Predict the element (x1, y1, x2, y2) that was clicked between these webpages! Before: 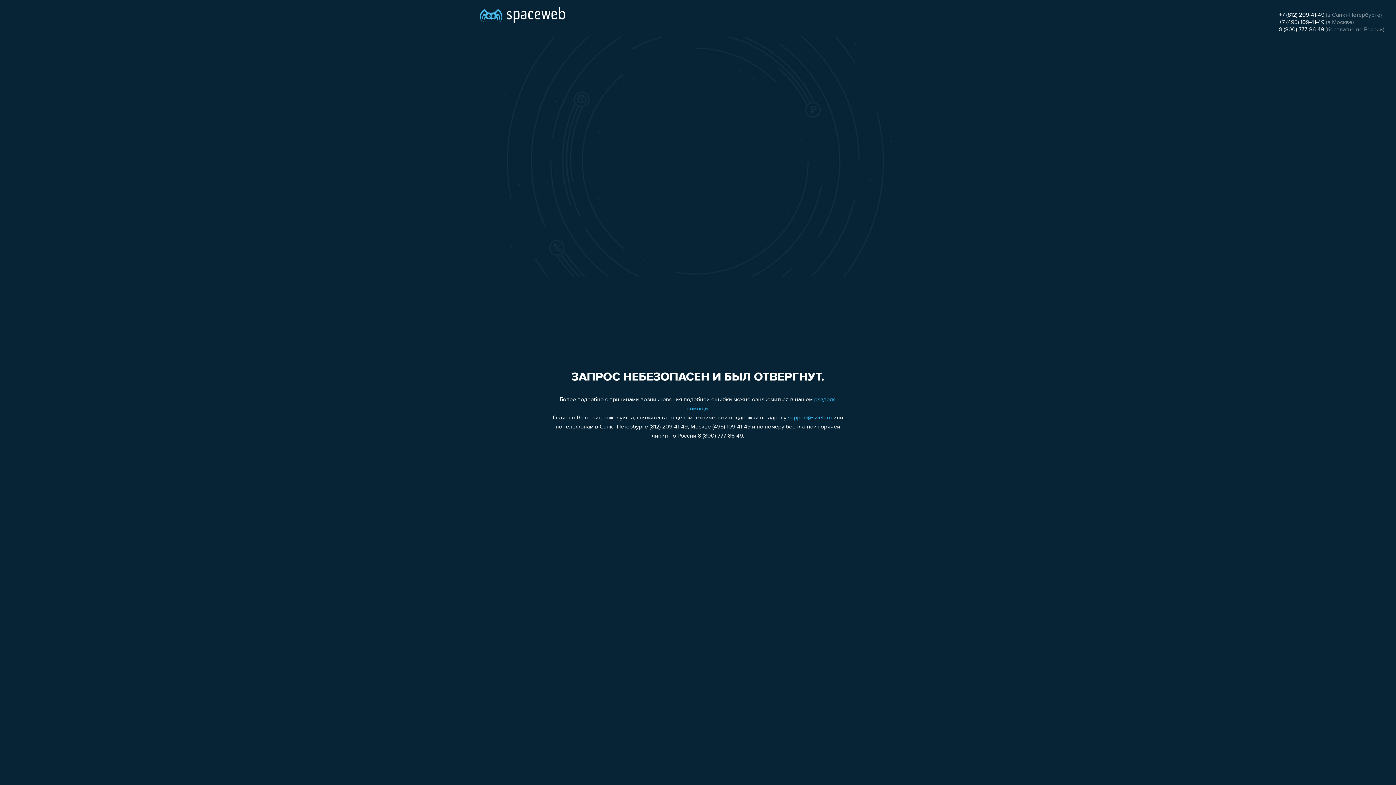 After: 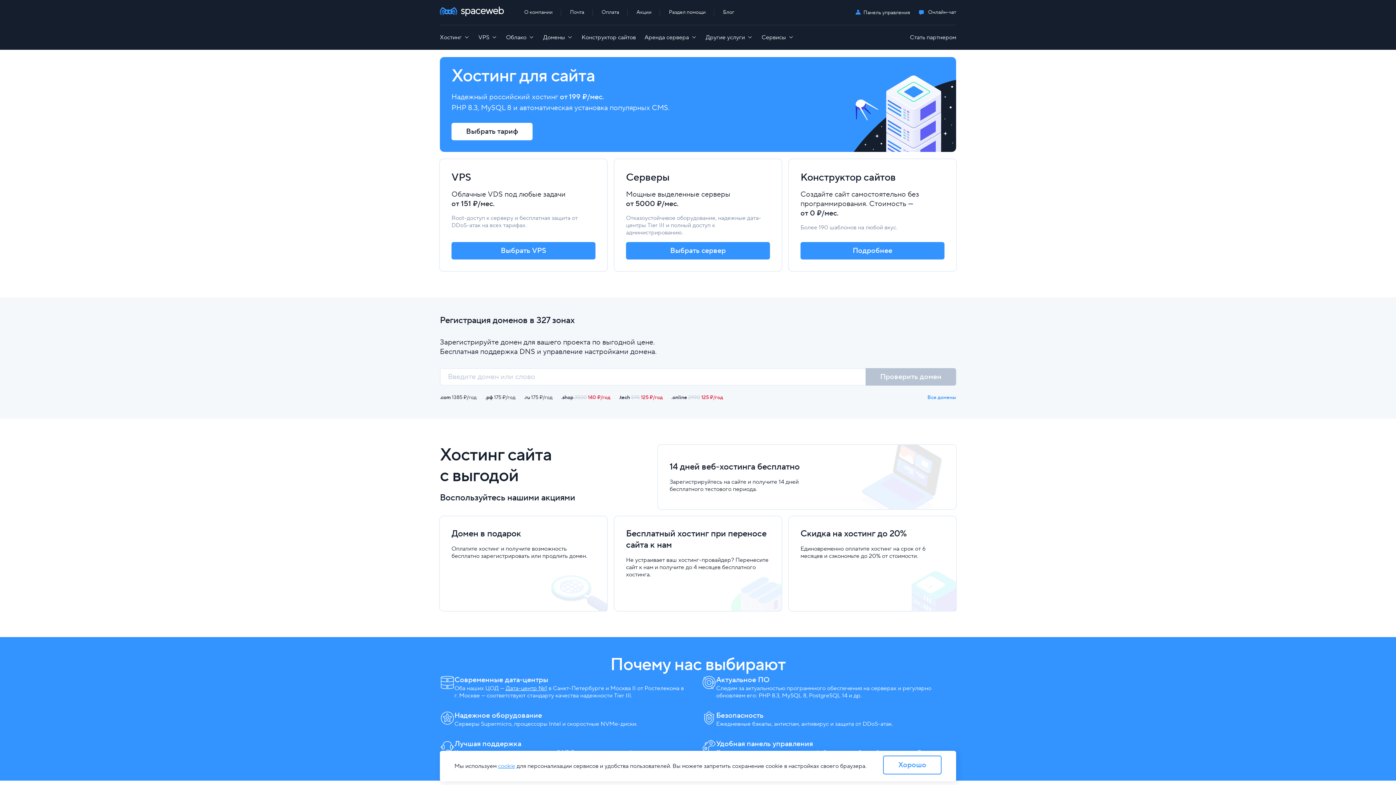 Action: bbox: (480, 0, 565, 25)